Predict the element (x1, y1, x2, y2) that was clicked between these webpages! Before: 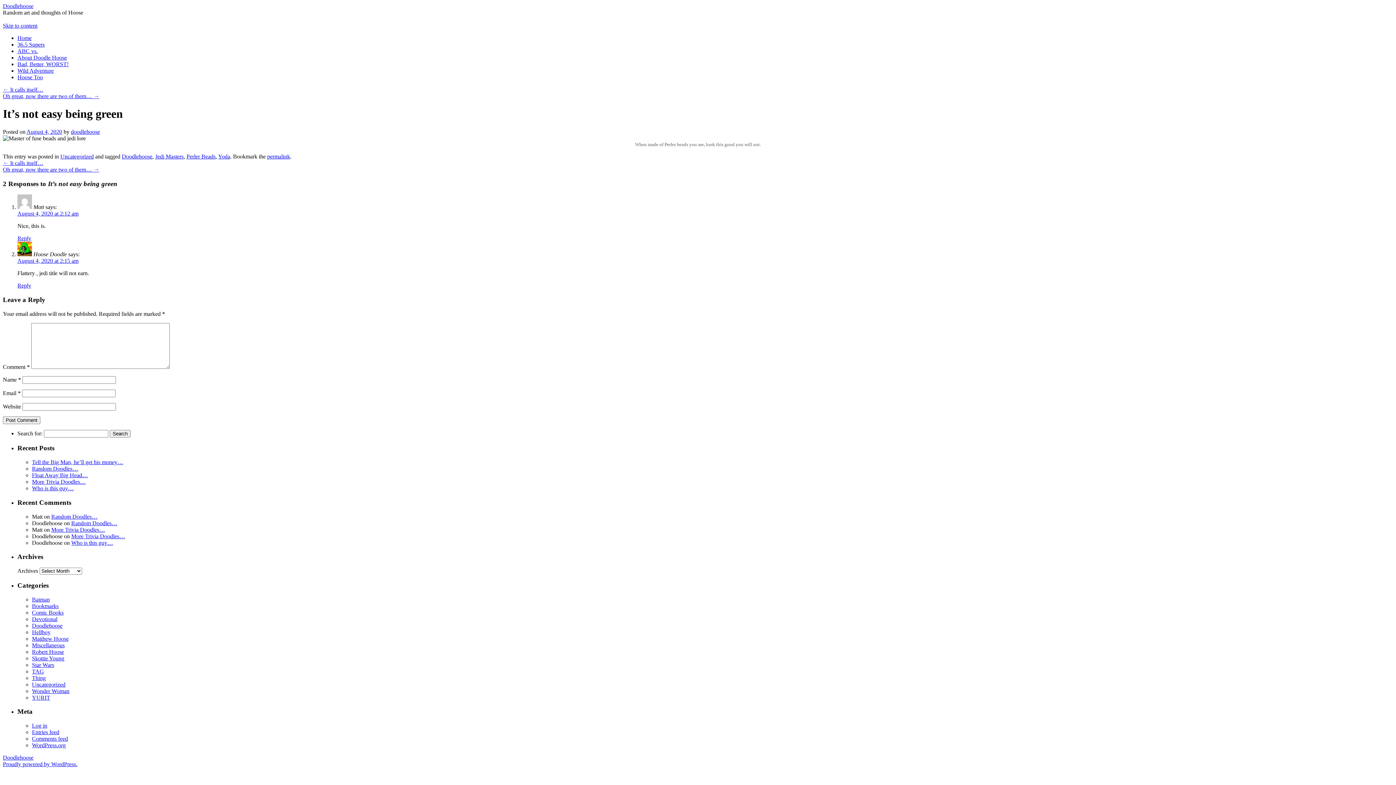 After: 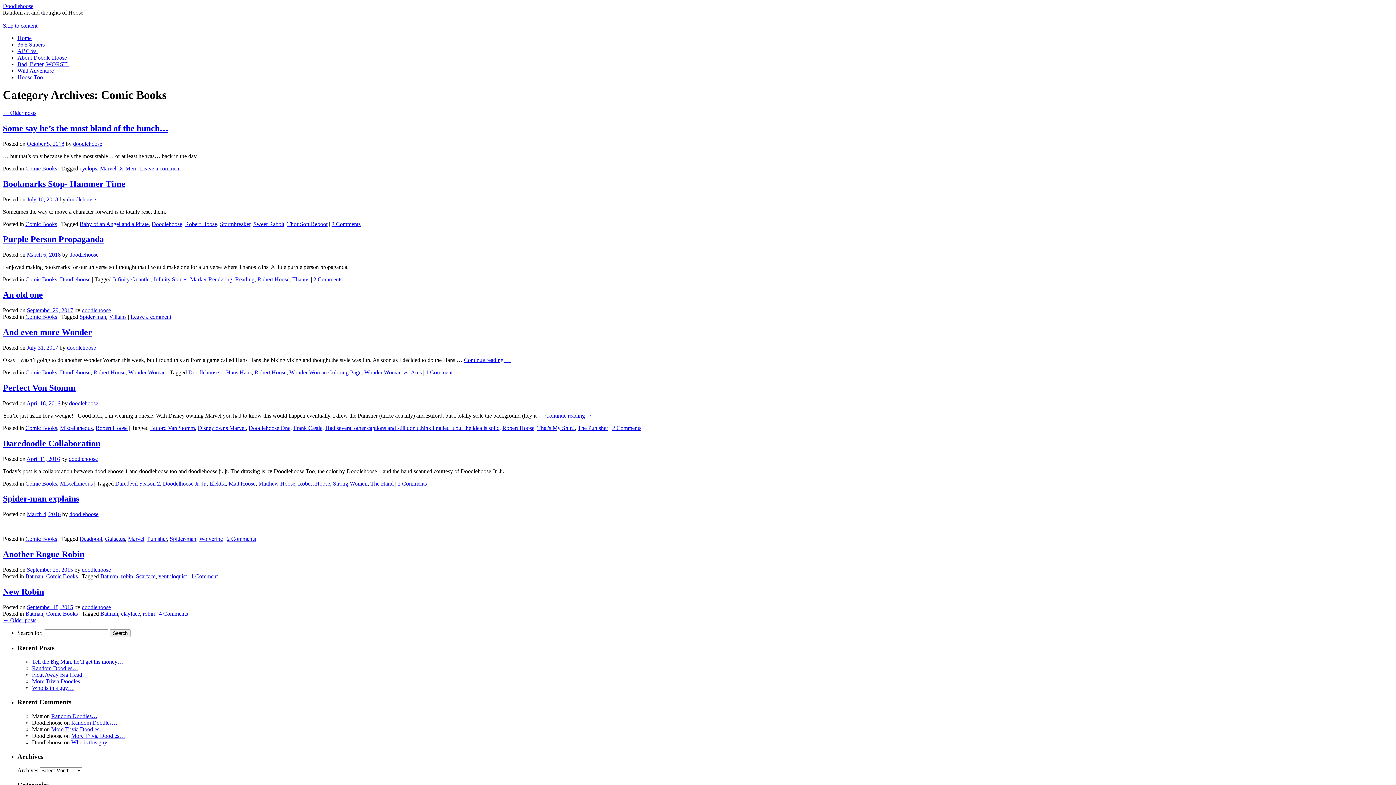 Action: bbox: (32, 609, 63, 615) label: Comic Books